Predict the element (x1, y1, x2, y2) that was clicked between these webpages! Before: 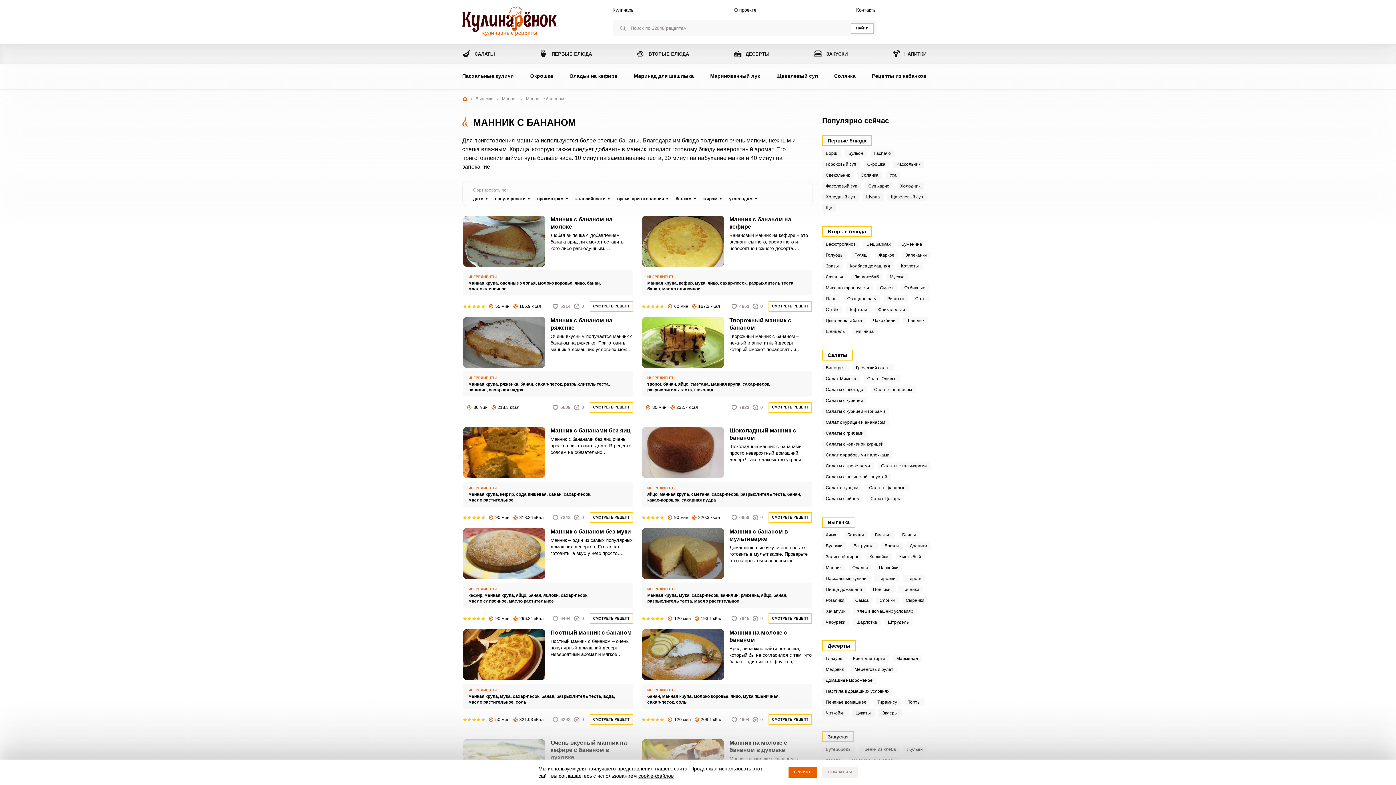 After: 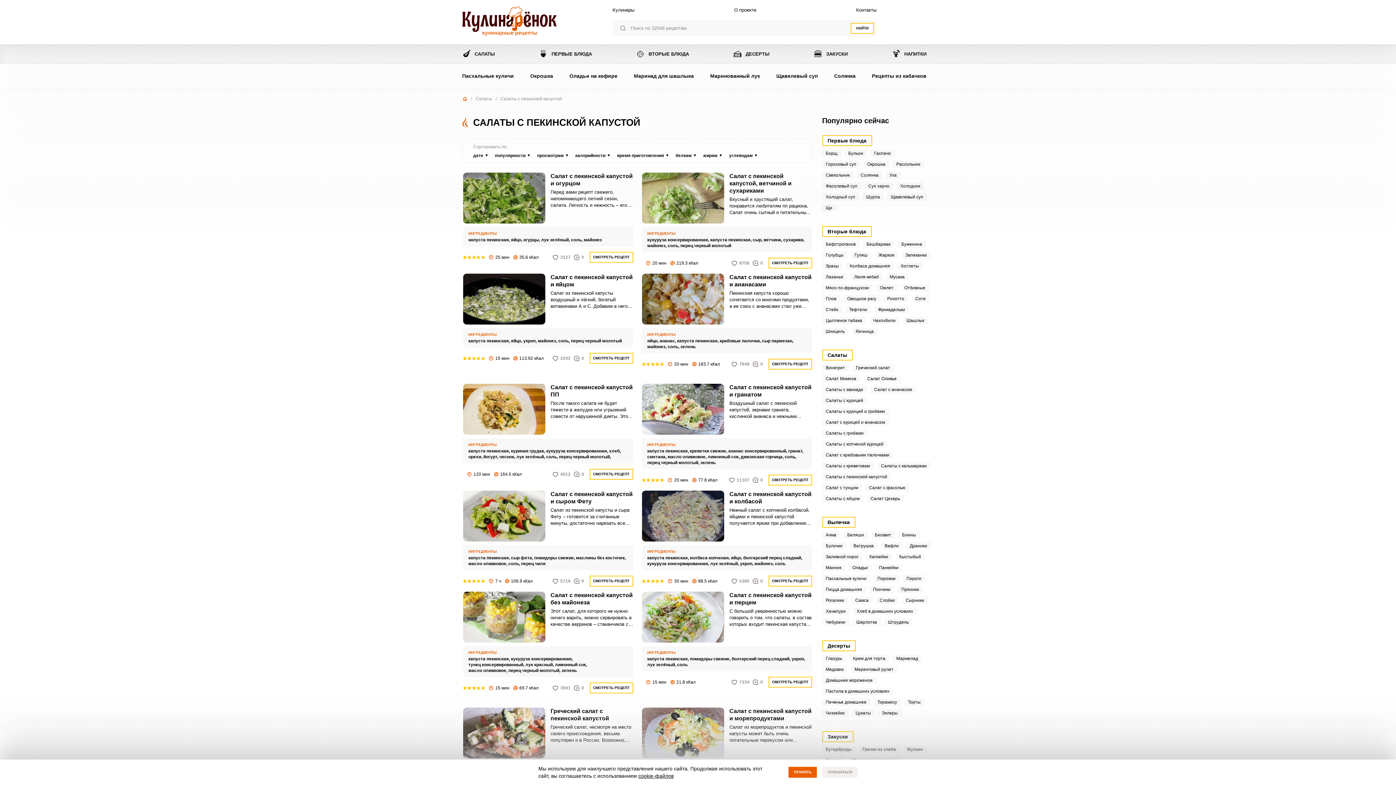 Action: label: Салаты с пекинской капустой bbox: (822, 473, 891, 480)